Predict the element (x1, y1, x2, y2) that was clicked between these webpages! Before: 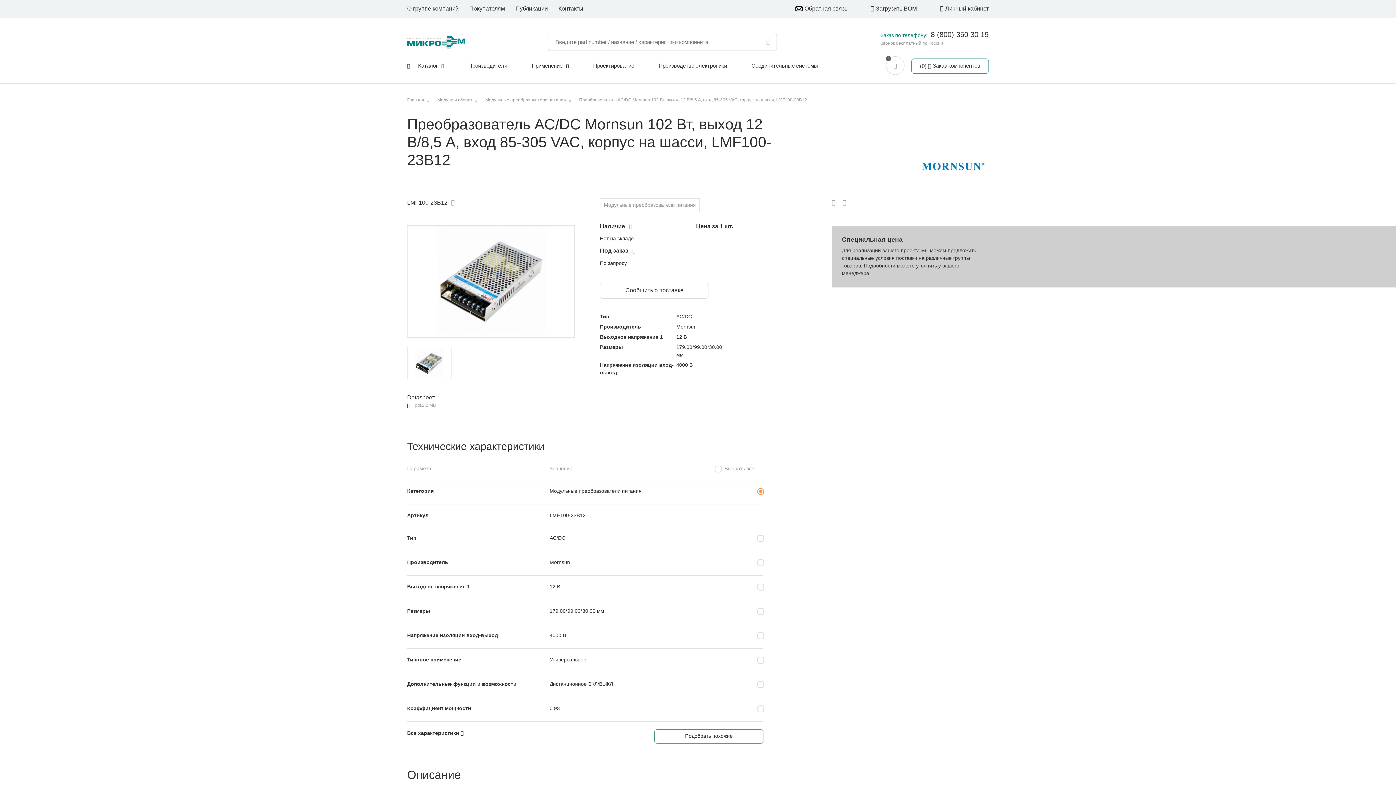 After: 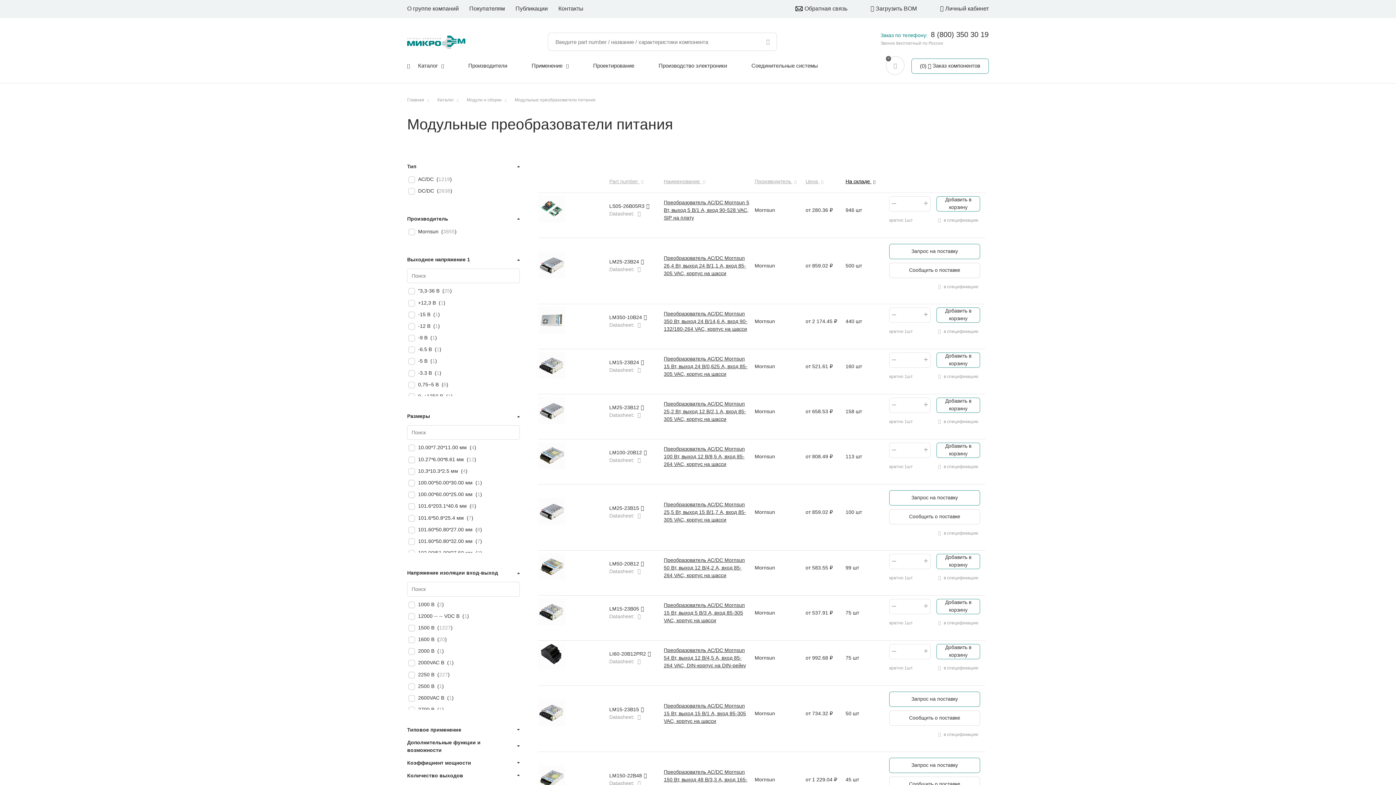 Action: label: Подобрать похожие bbox: (654, 729, 763, 743)